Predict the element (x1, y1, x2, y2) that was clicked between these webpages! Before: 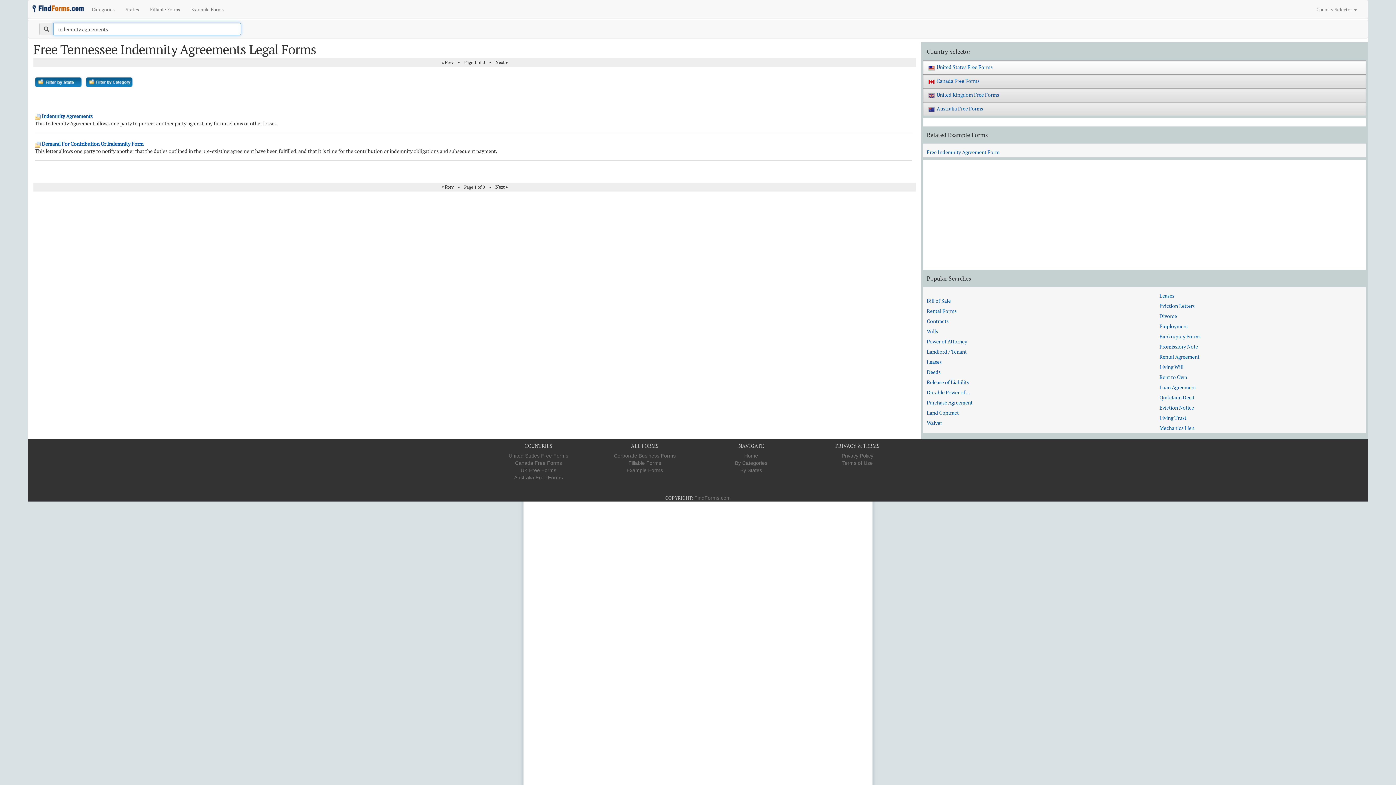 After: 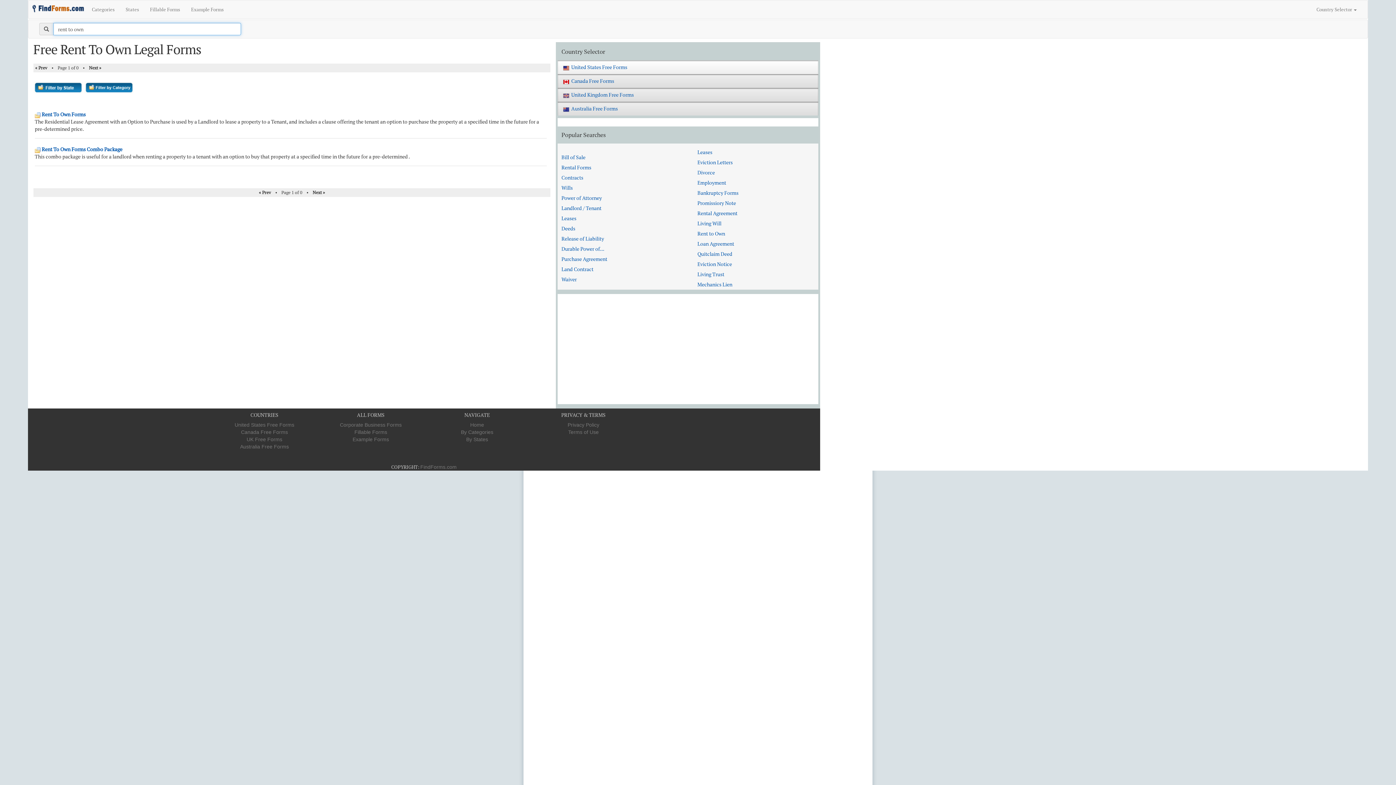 Action: bbox: (1159, 373, 1187, 380) label: Rent to Own